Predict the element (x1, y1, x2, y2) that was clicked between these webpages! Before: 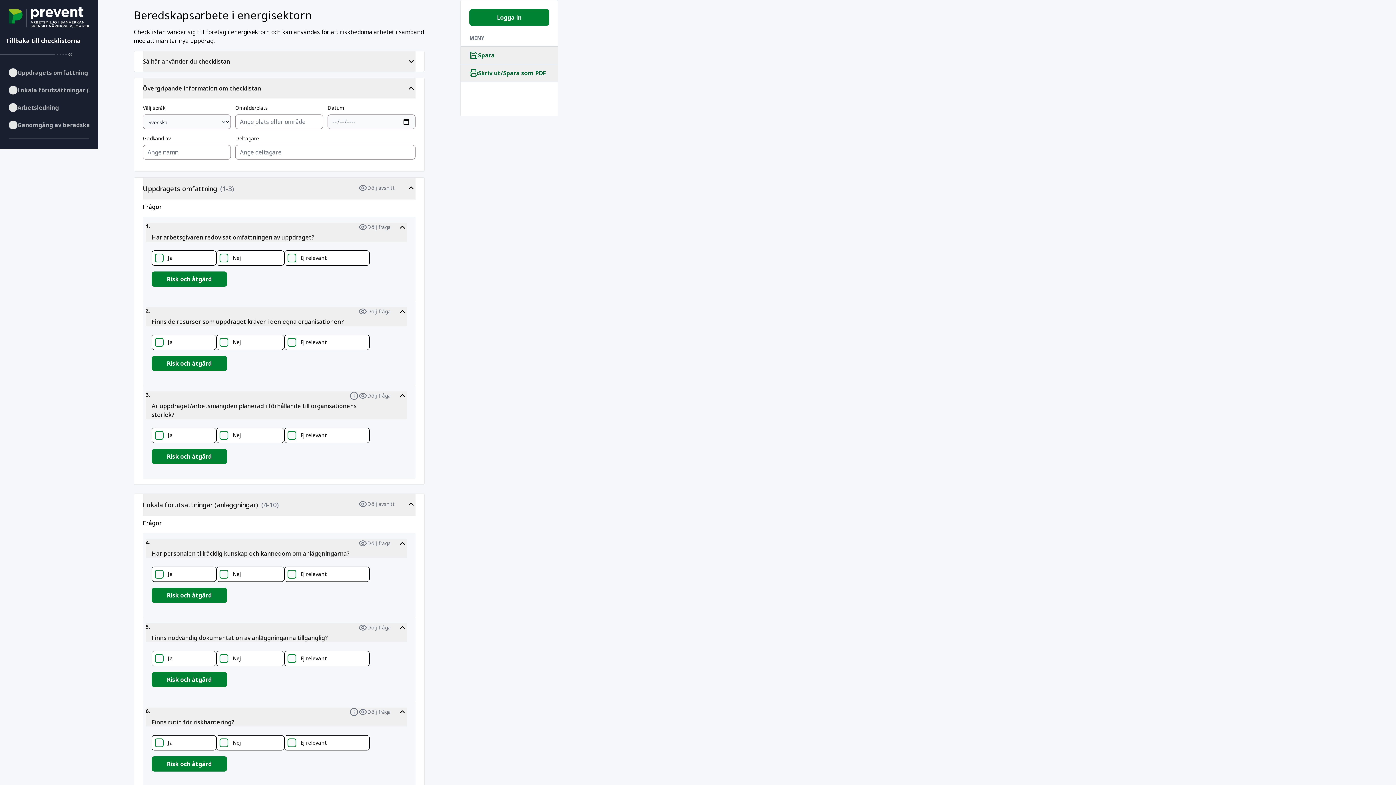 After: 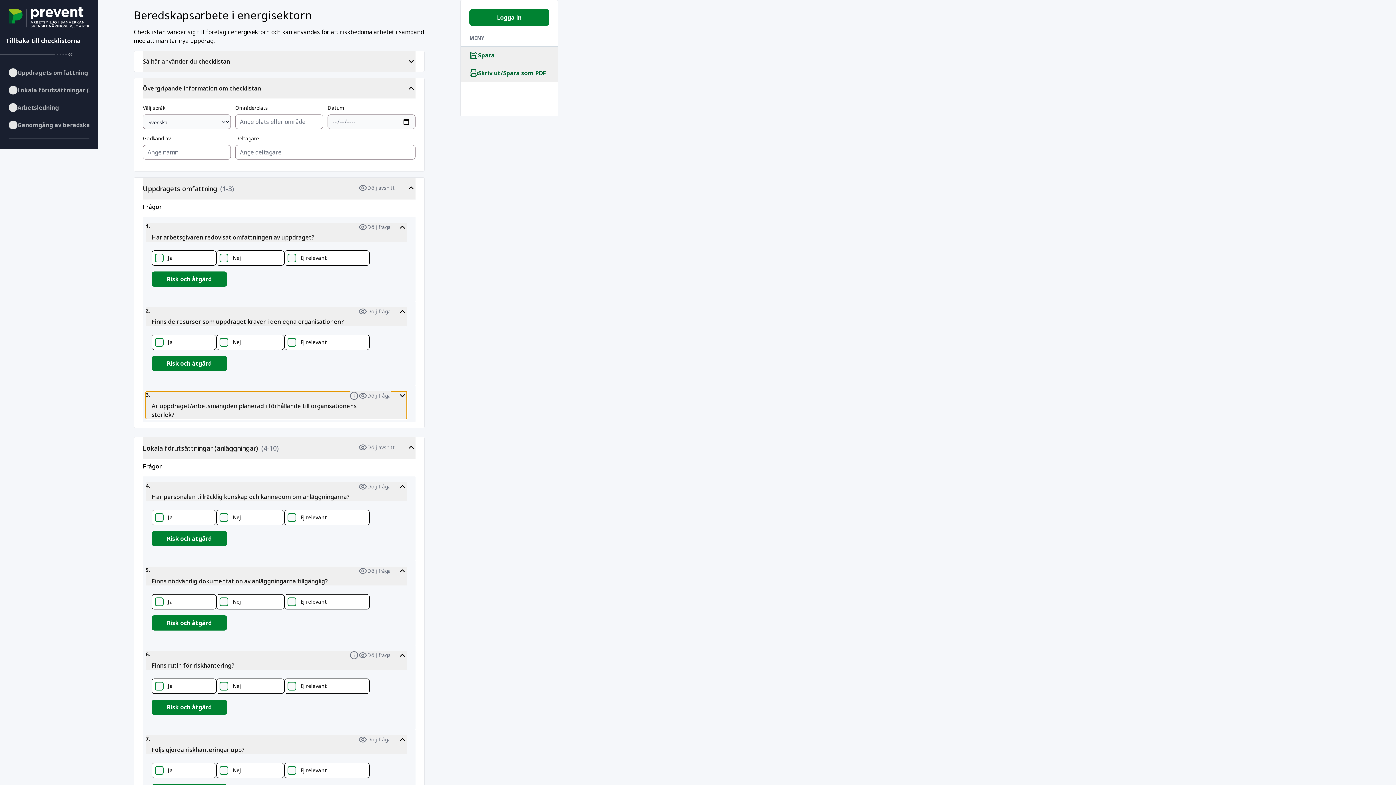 Action: label: 3.

Är uppdraget/arbetsmängden planerad i förhållande till organisationens storlek? bbox: (145, 391, 406, 419)